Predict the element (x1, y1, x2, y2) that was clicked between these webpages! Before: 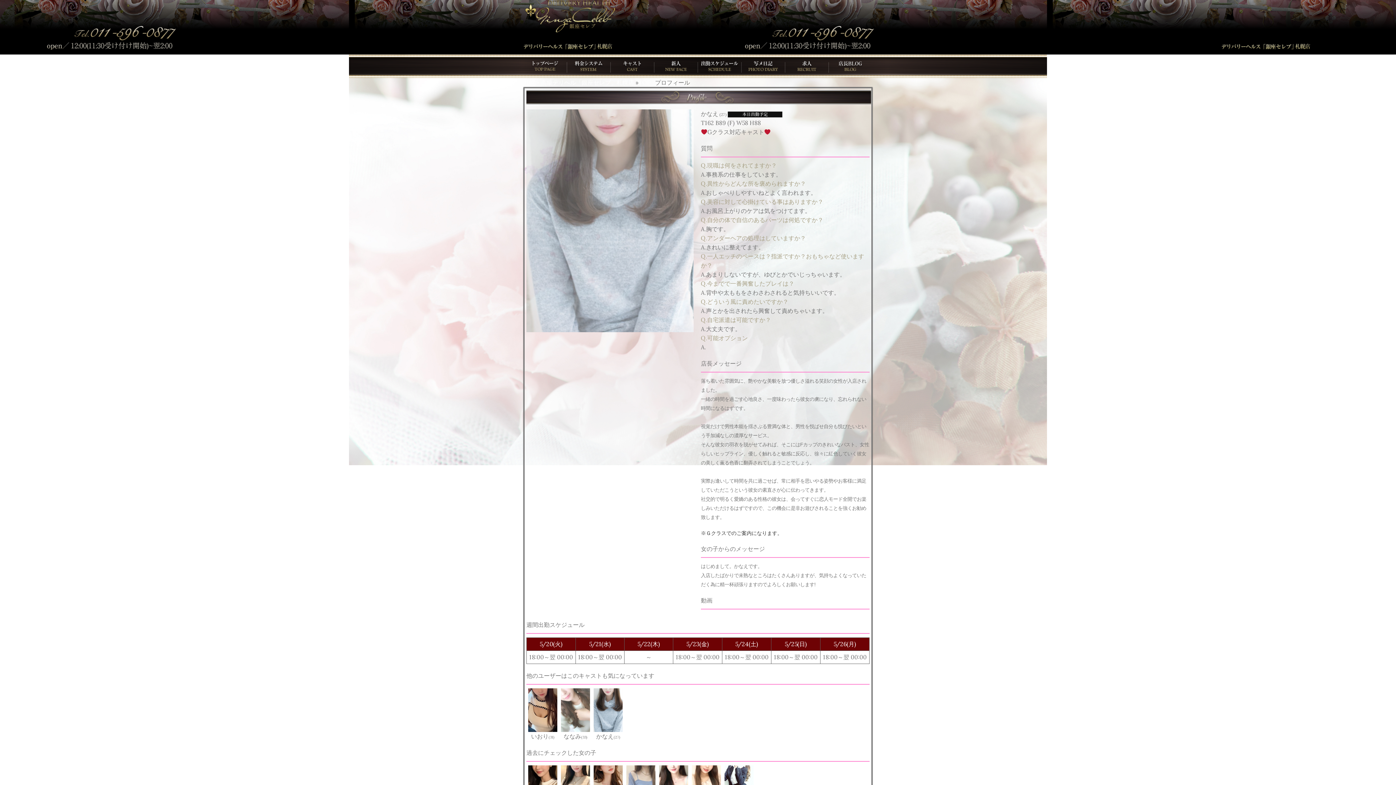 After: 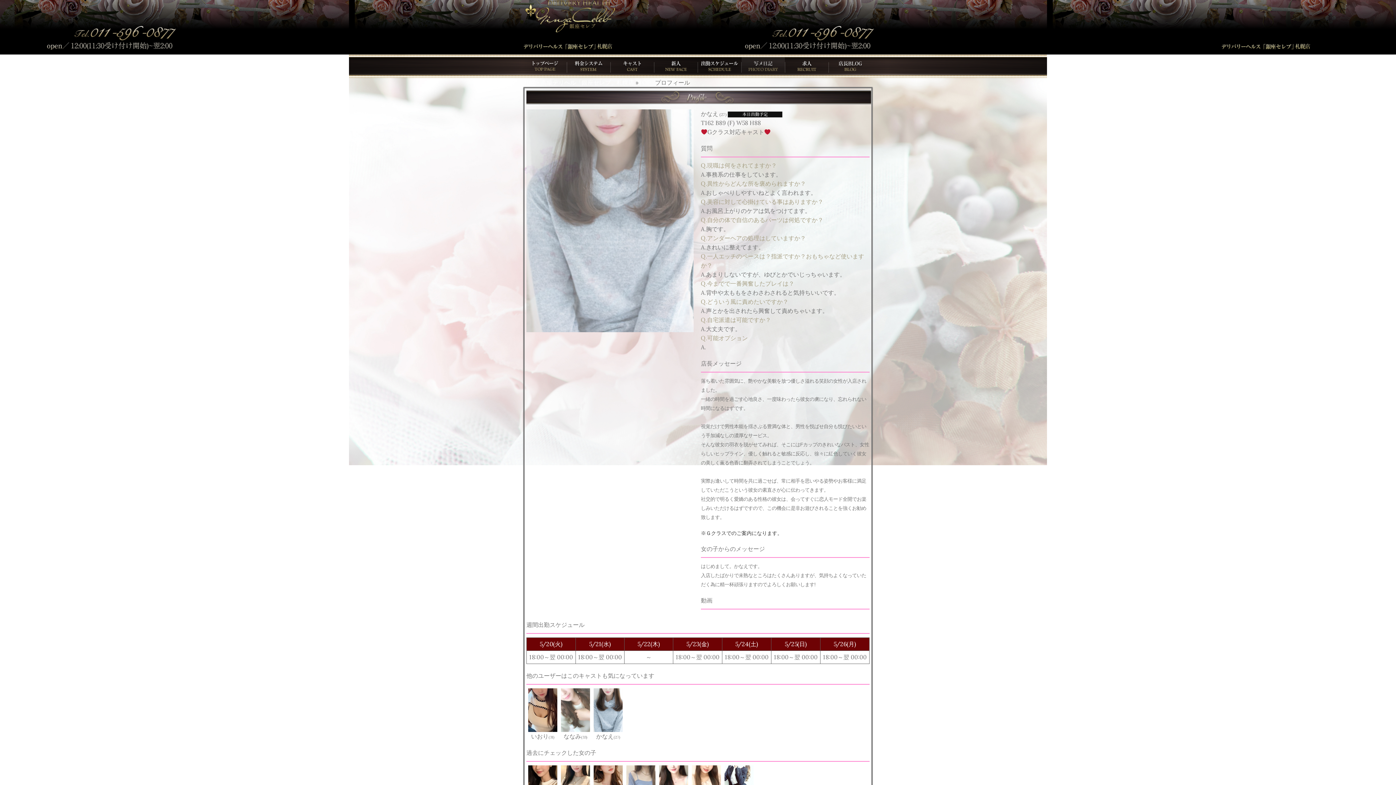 Action: bbox: (741, 57, 784, 75)